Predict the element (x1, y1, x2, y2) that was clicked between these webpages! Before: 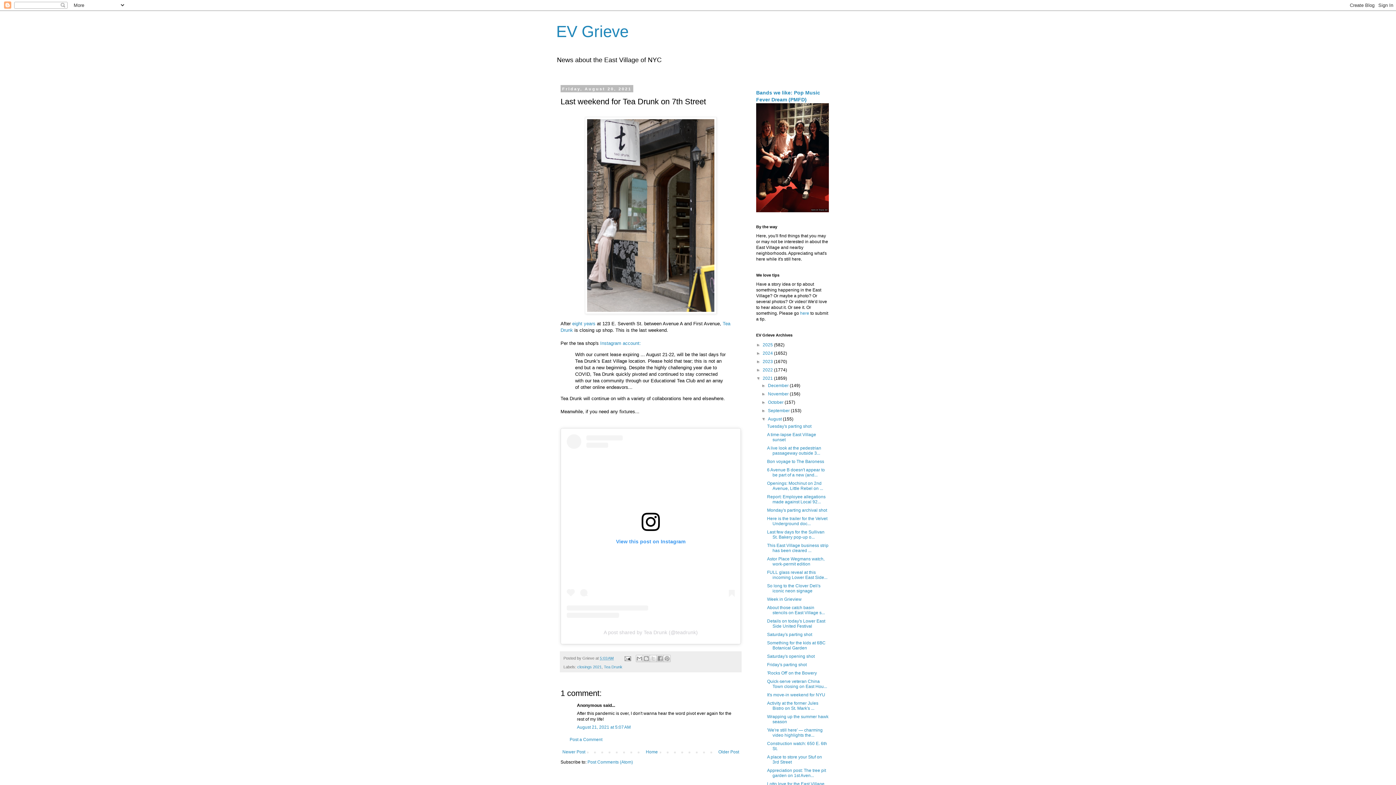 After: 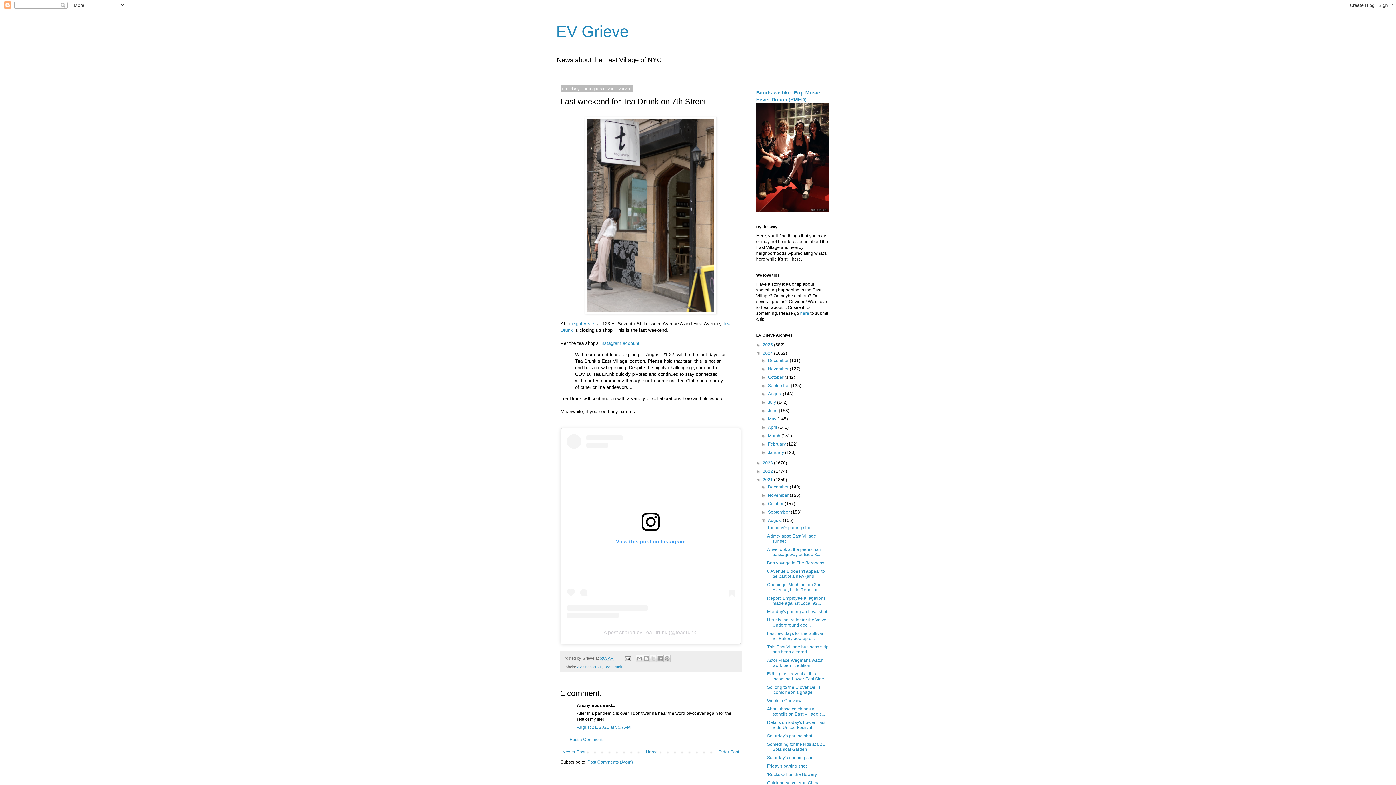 Action: label: ►   bbox: (756, 350, 762, 356)